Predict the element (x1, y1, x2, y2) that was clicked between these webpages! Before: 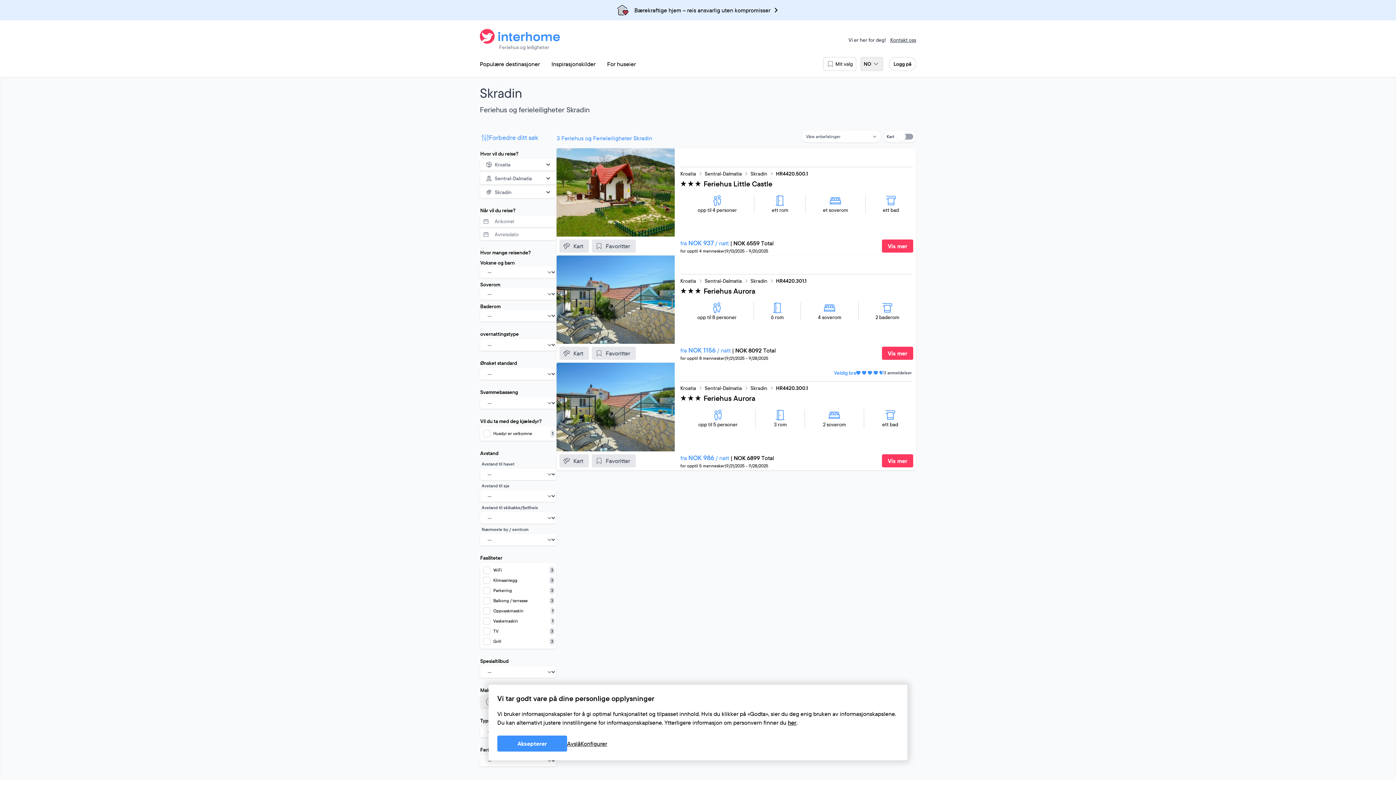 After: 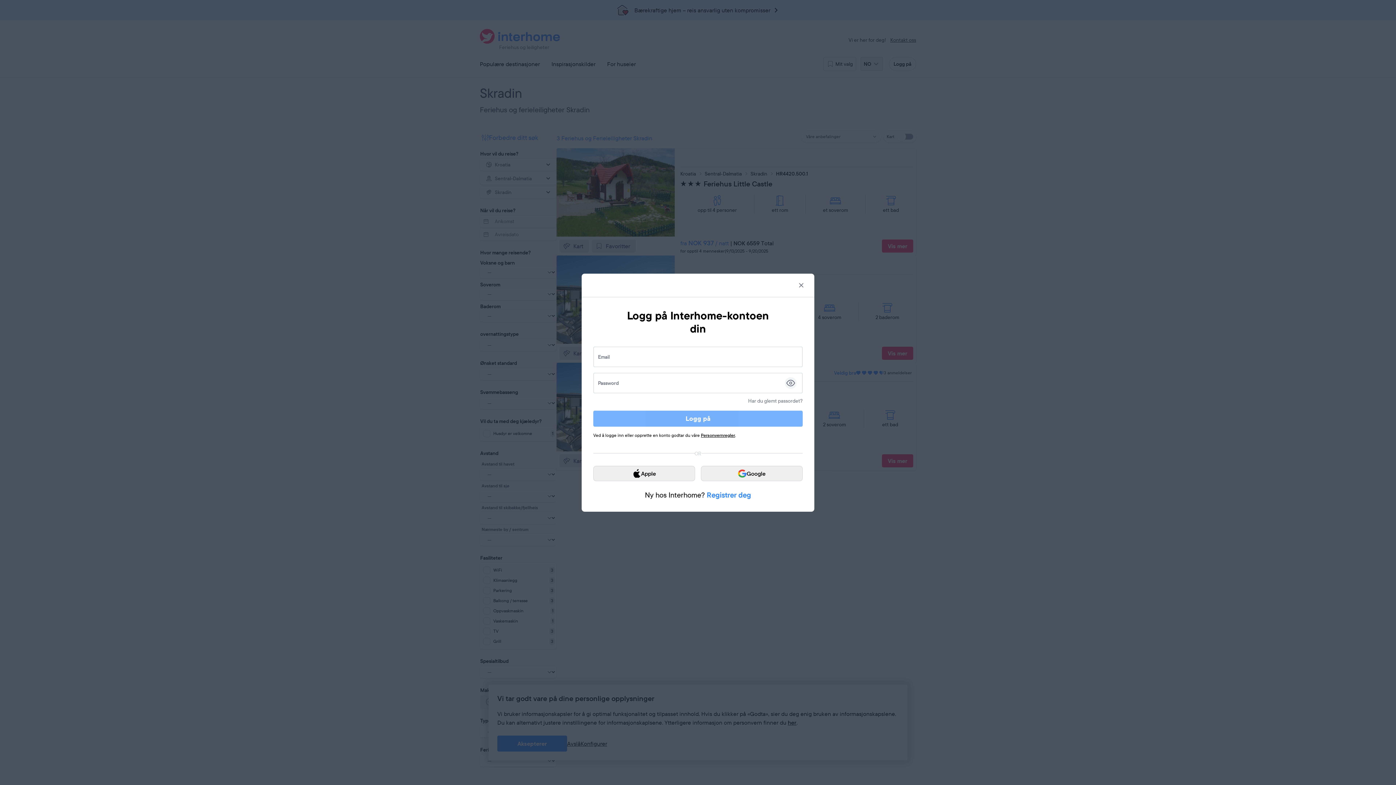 Action: bbox: (592, 317, 636, 330) label: Favoritter